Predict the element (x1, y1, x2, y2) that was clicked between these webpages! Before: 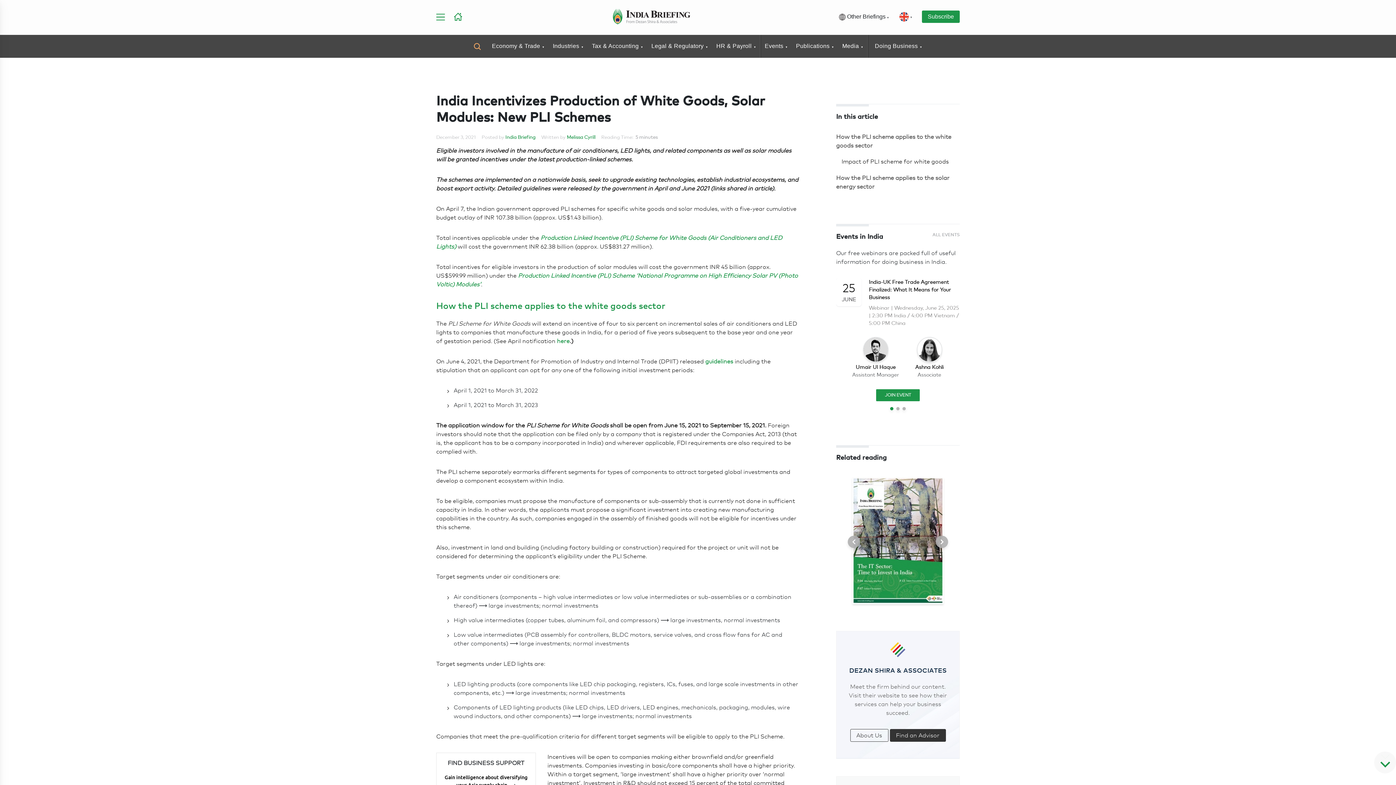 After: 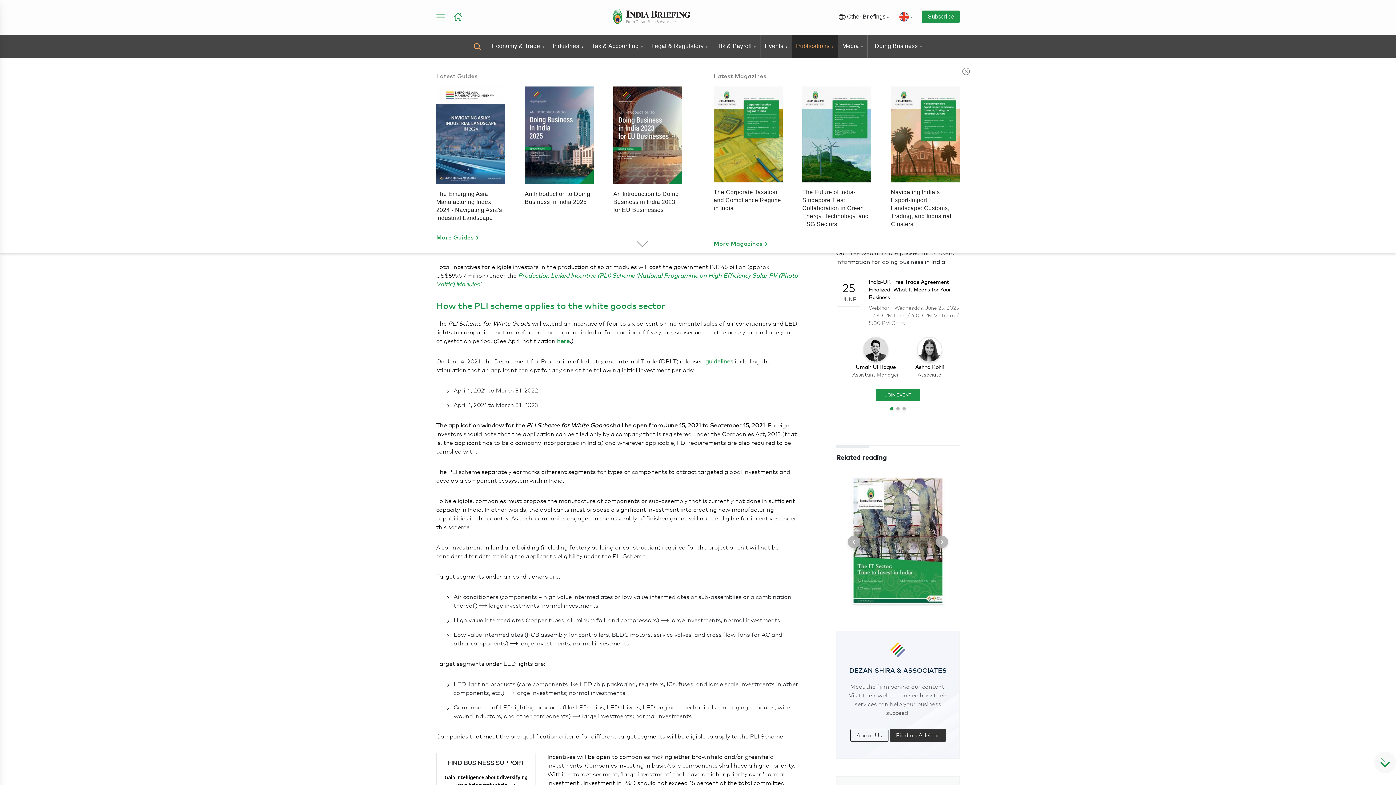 Action: label: Publications bbox: (796, 34, 834, 57)